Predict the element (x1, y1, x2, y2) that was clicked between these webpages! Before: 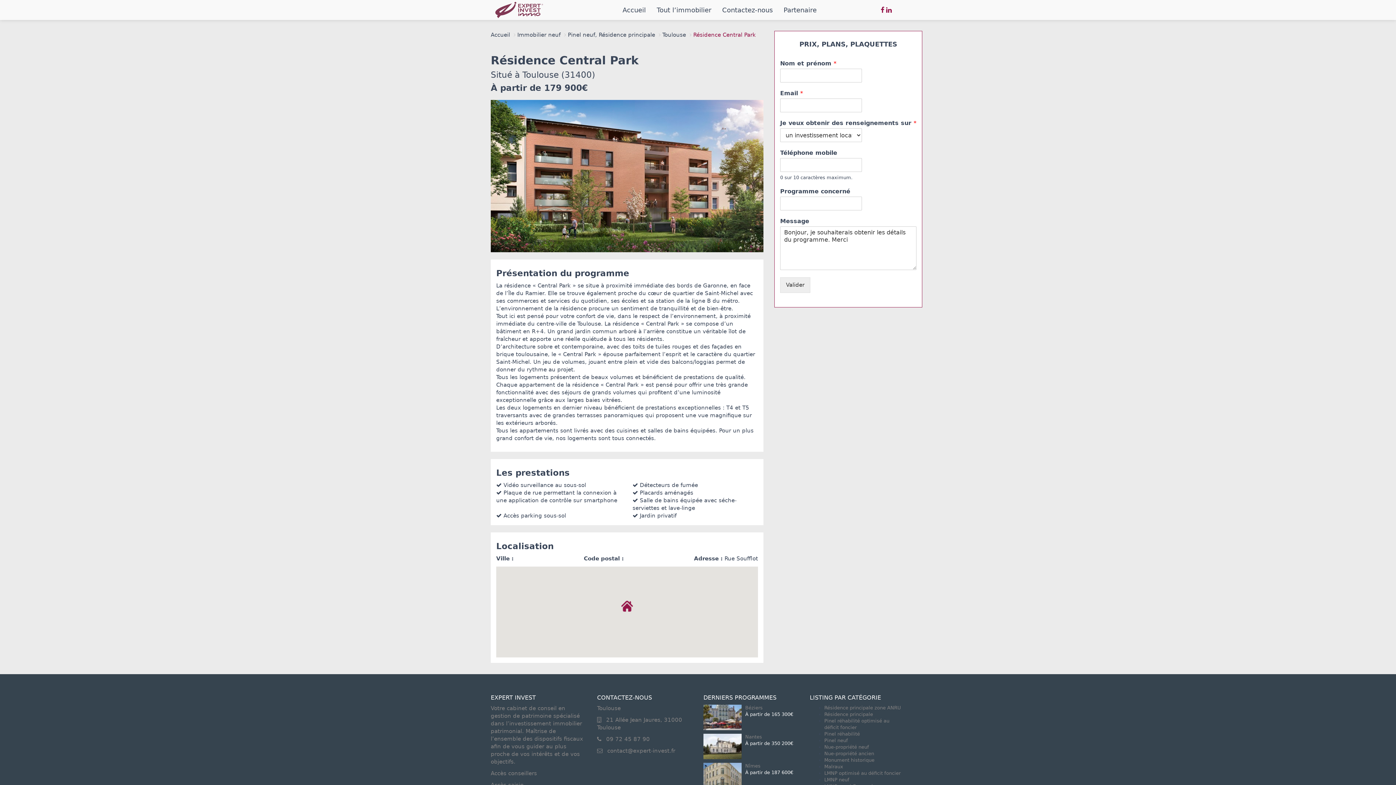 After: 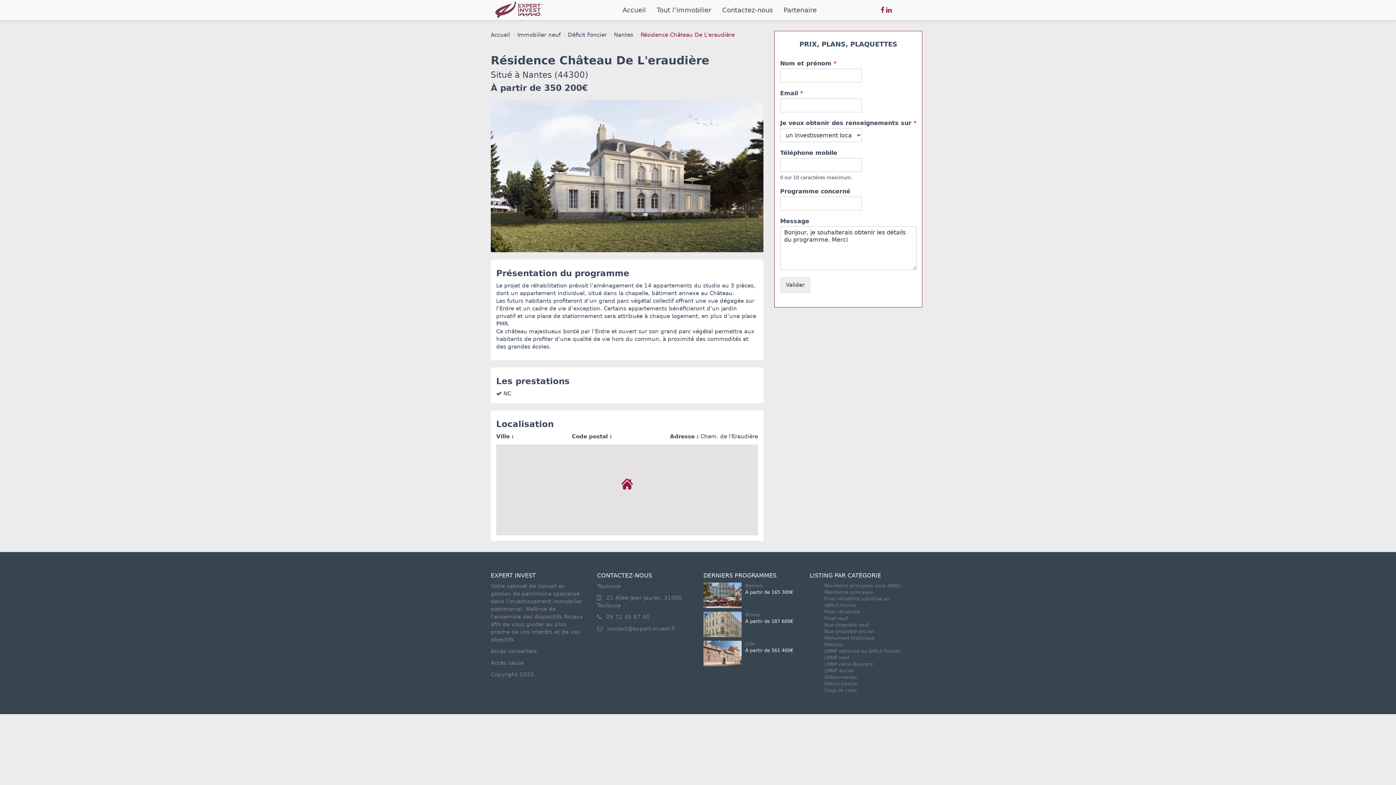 Action: label: Nantes bbox: (745, 734, 762, 740)